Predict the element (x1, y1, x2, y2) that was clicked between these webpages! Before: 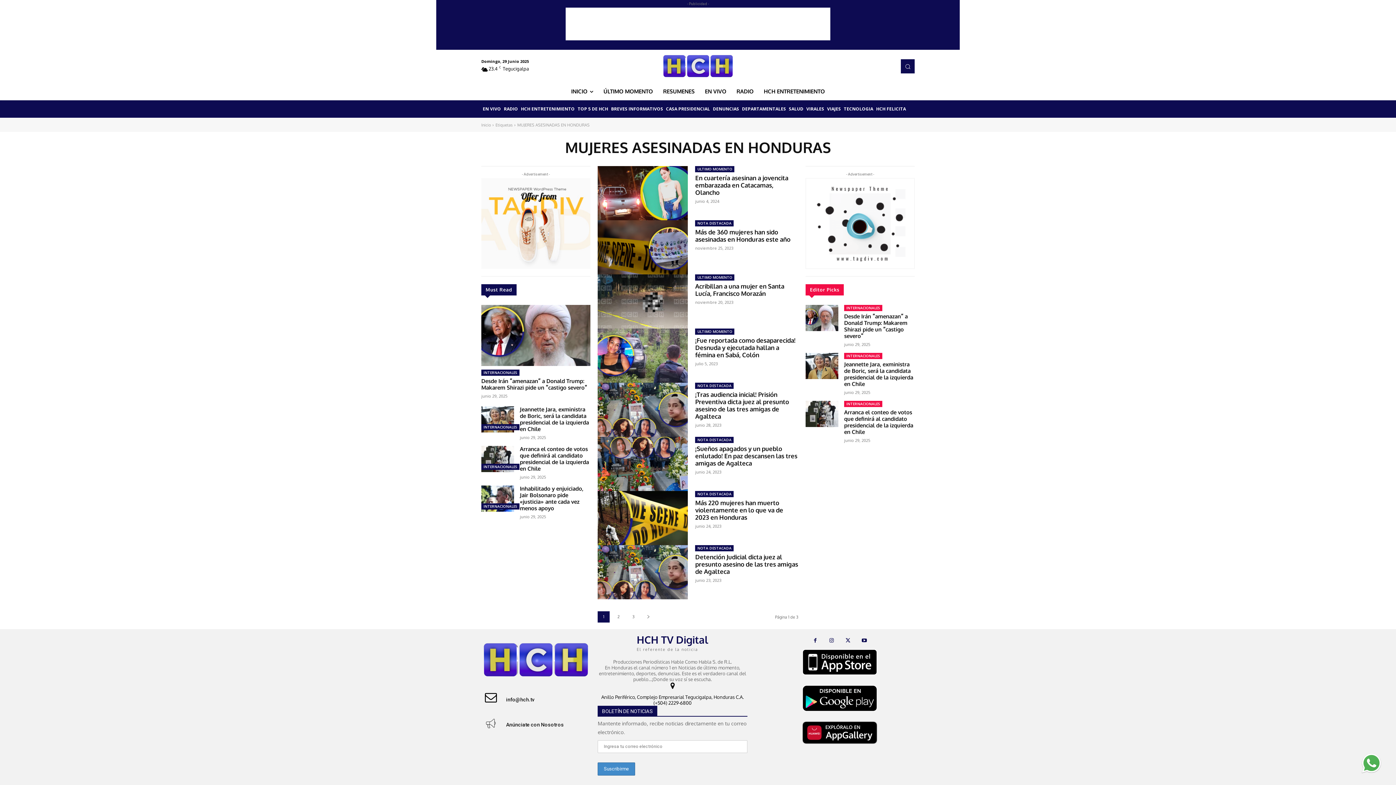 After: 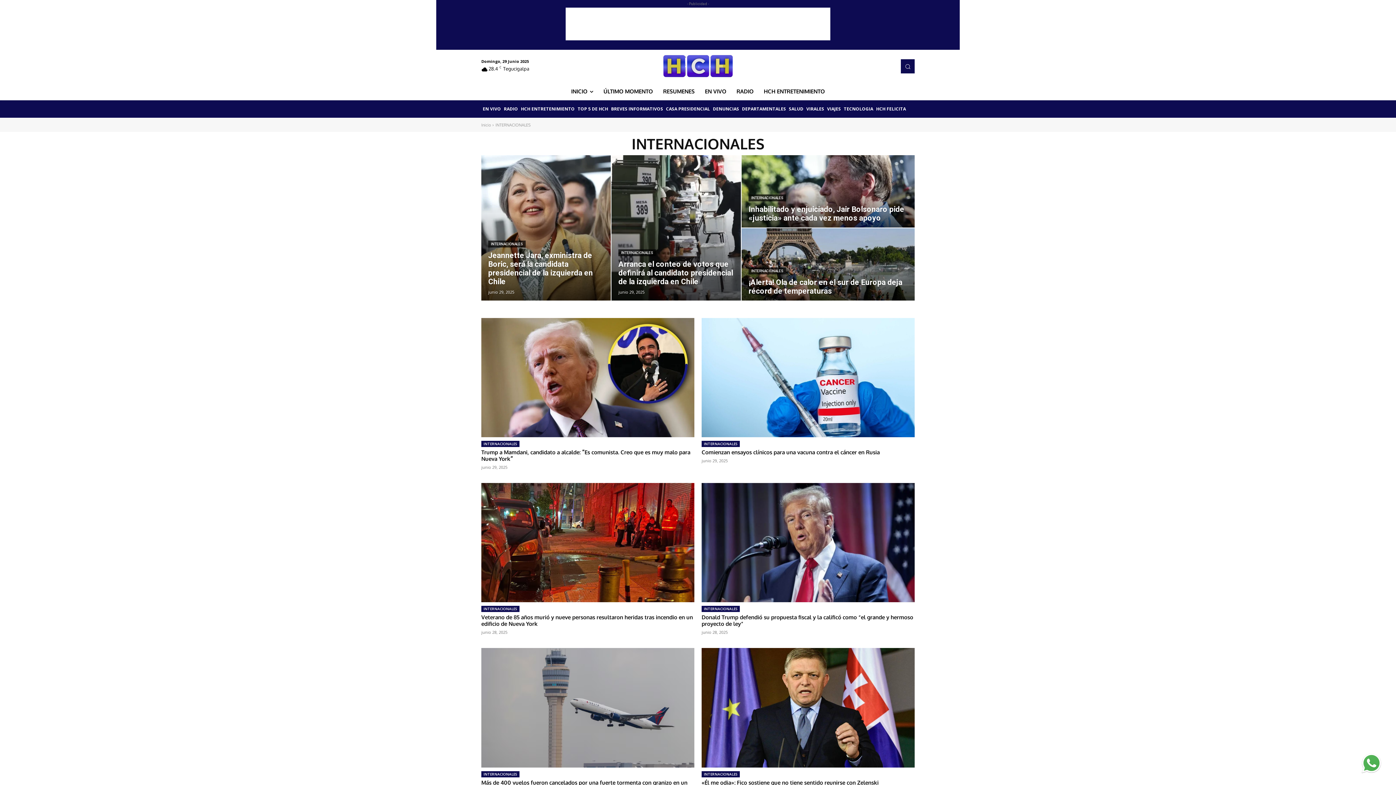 Action: bbox: (481, 369, 519, 376) label: INTERNACIONALES